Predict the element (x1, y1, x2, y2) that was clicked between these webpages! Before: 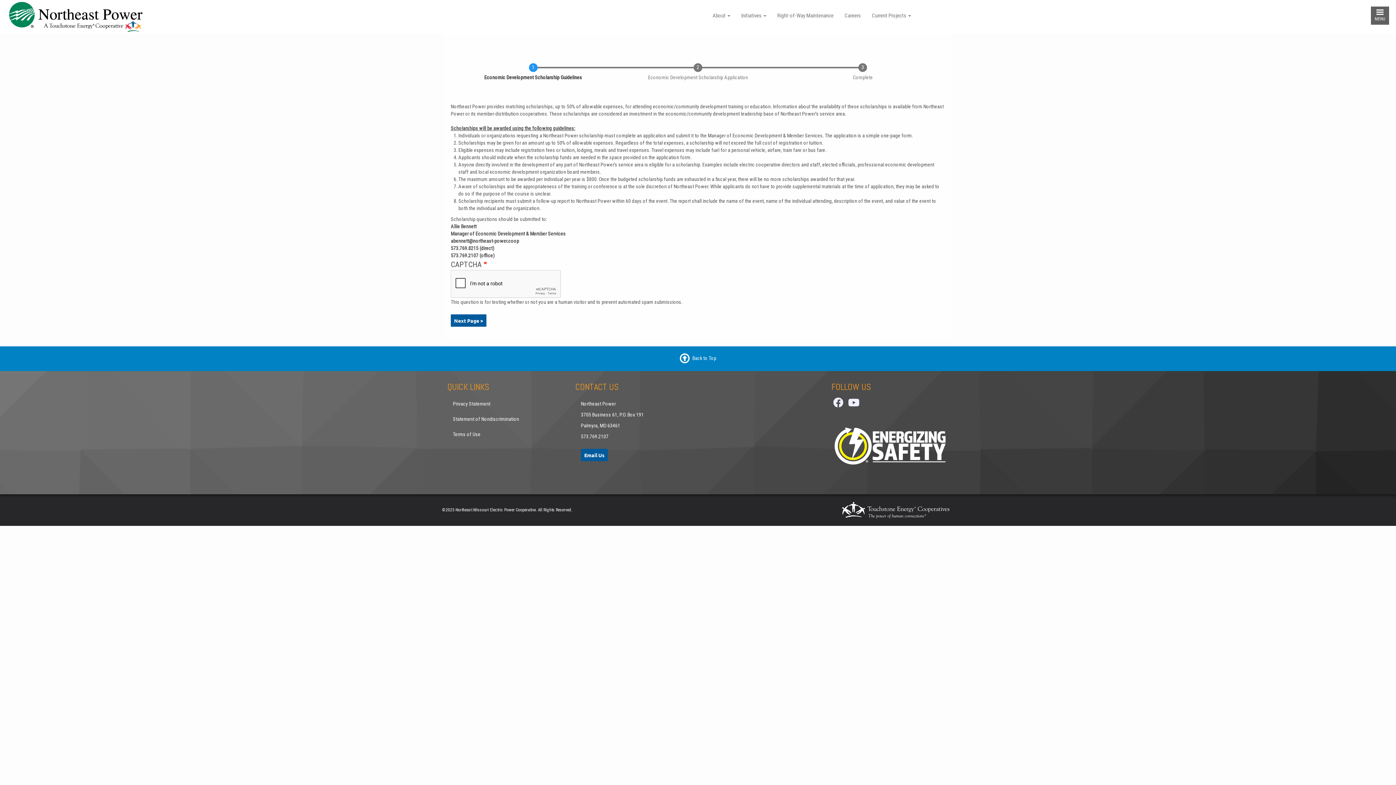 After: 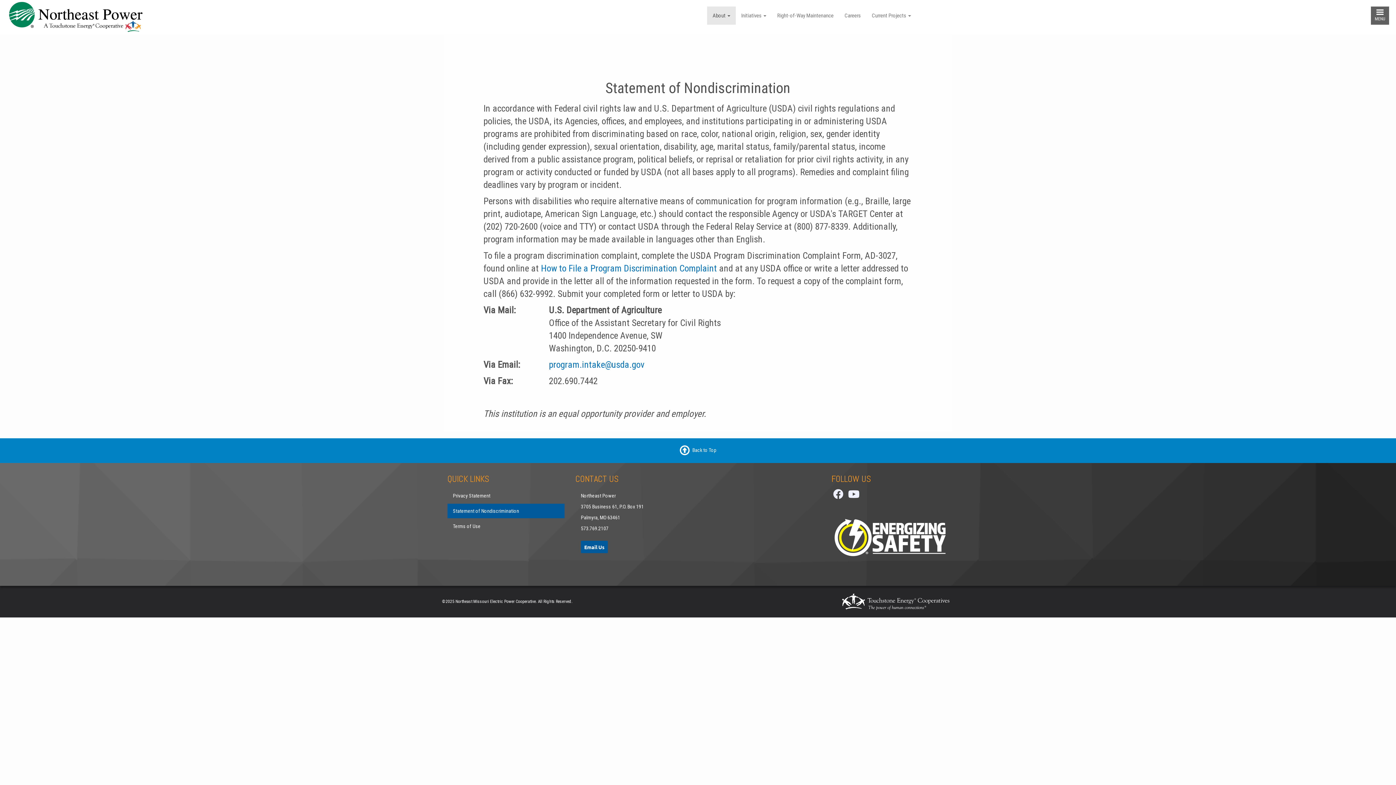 Action: bbox: (447, 412, 564, 426) label: Statement of Nondiscrimination